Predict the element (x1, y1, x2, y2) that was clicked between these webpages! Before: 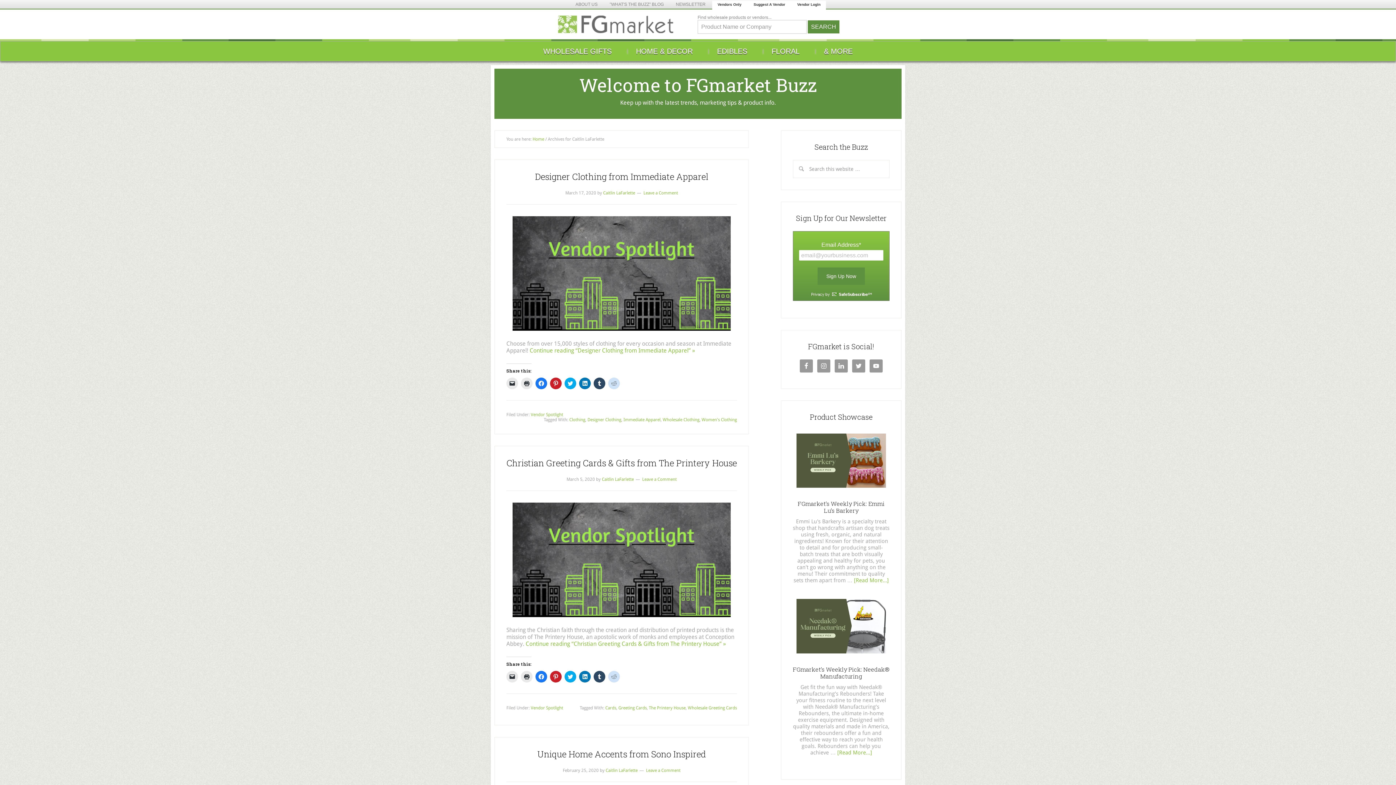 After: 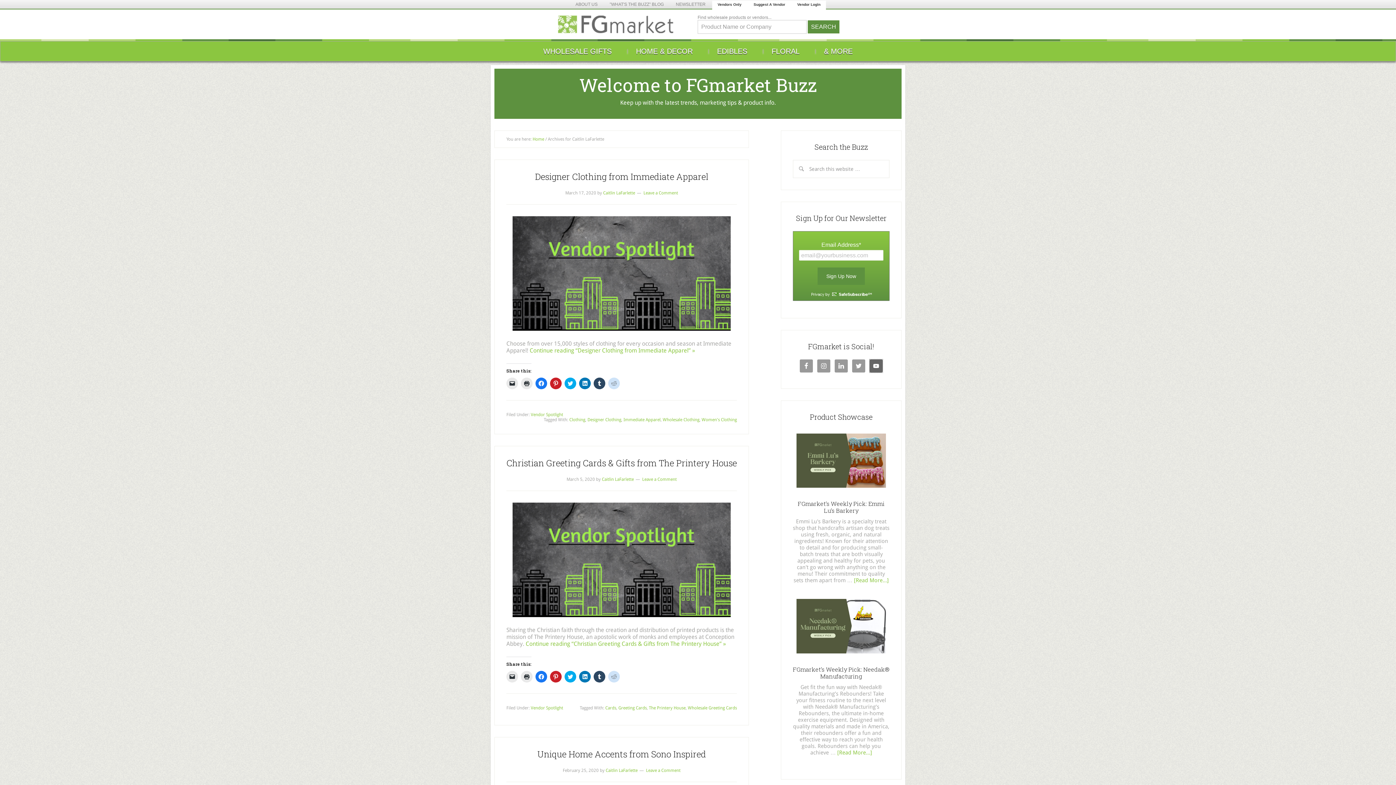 Action: bbox: (869, 359, 882, 372)